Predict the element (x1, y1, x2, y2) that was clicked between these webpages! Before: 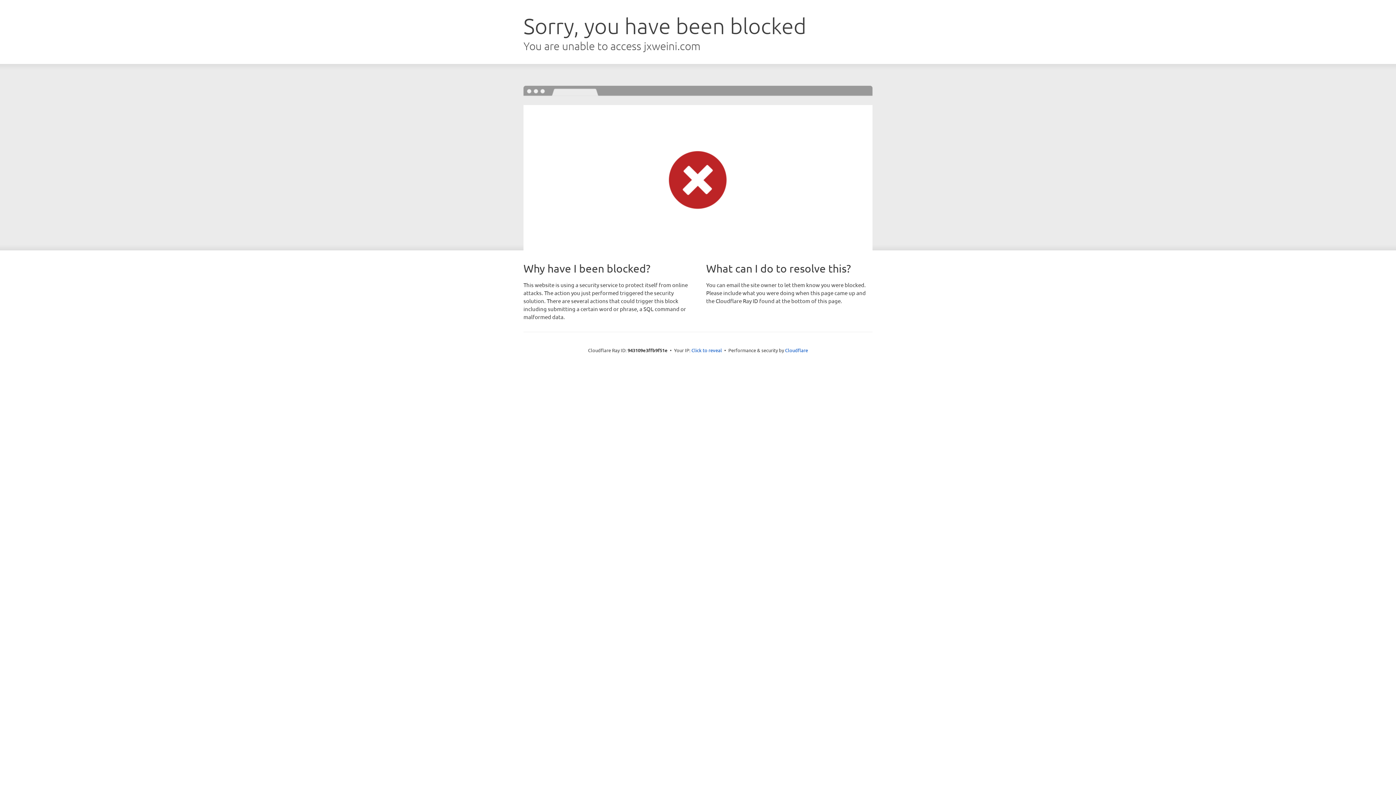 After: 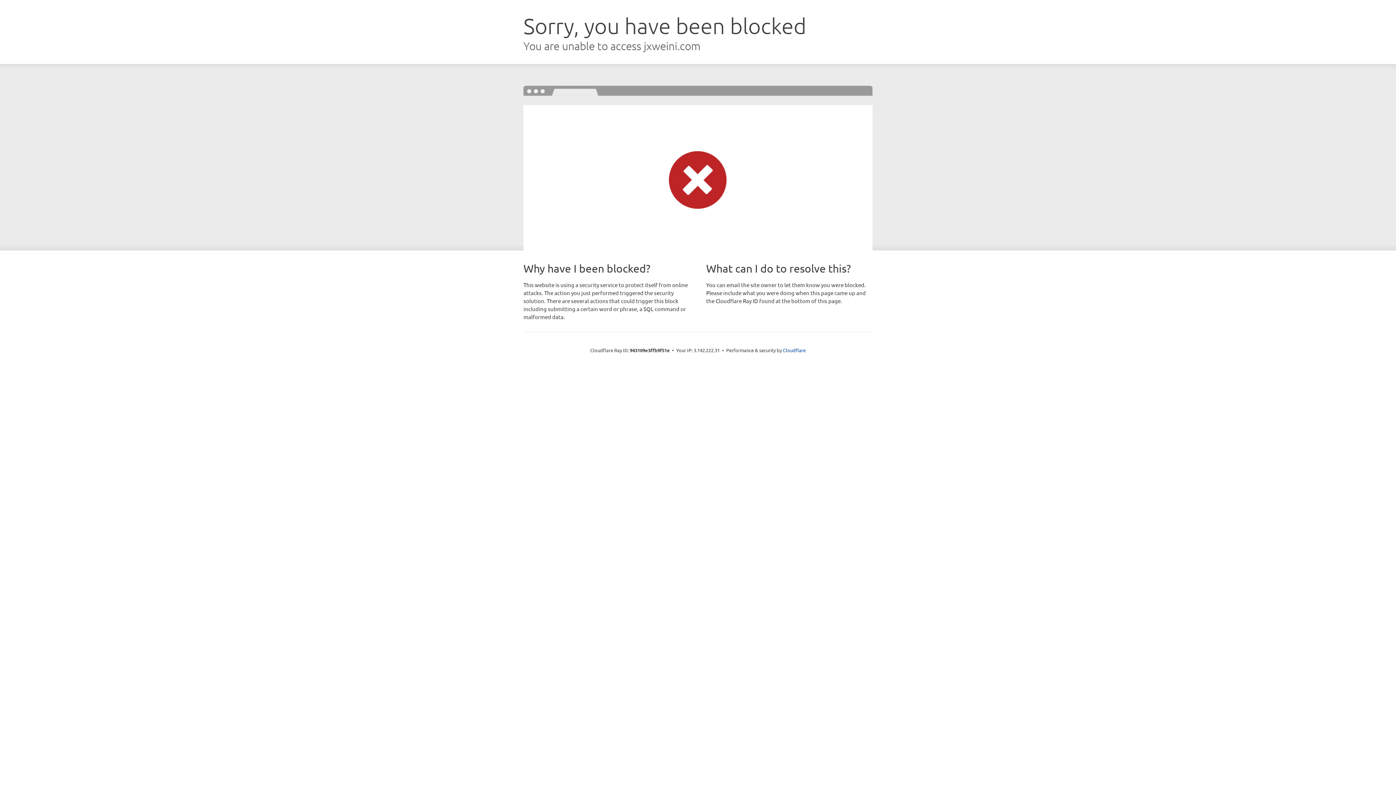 Action: bbox: (691, 346, 722, 353) label: Click to reveal